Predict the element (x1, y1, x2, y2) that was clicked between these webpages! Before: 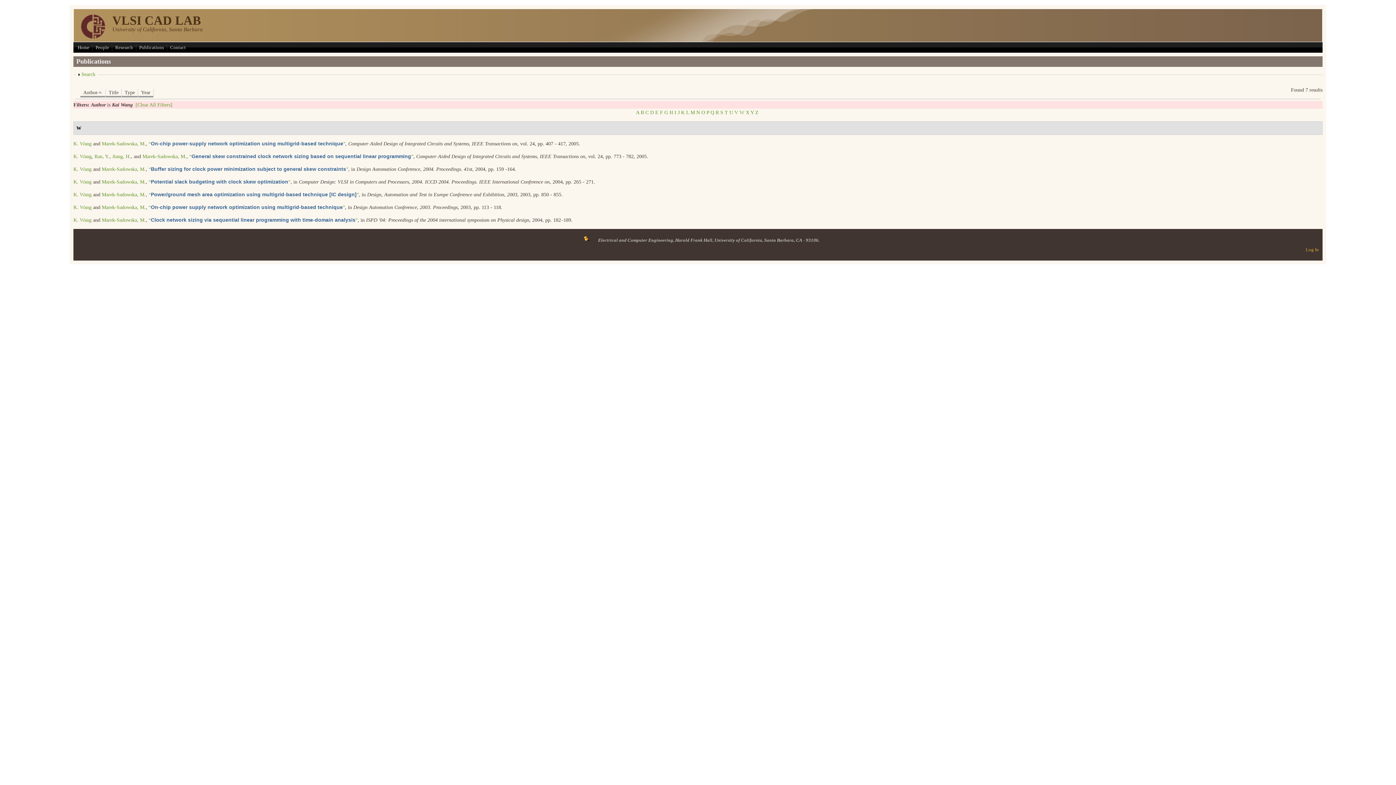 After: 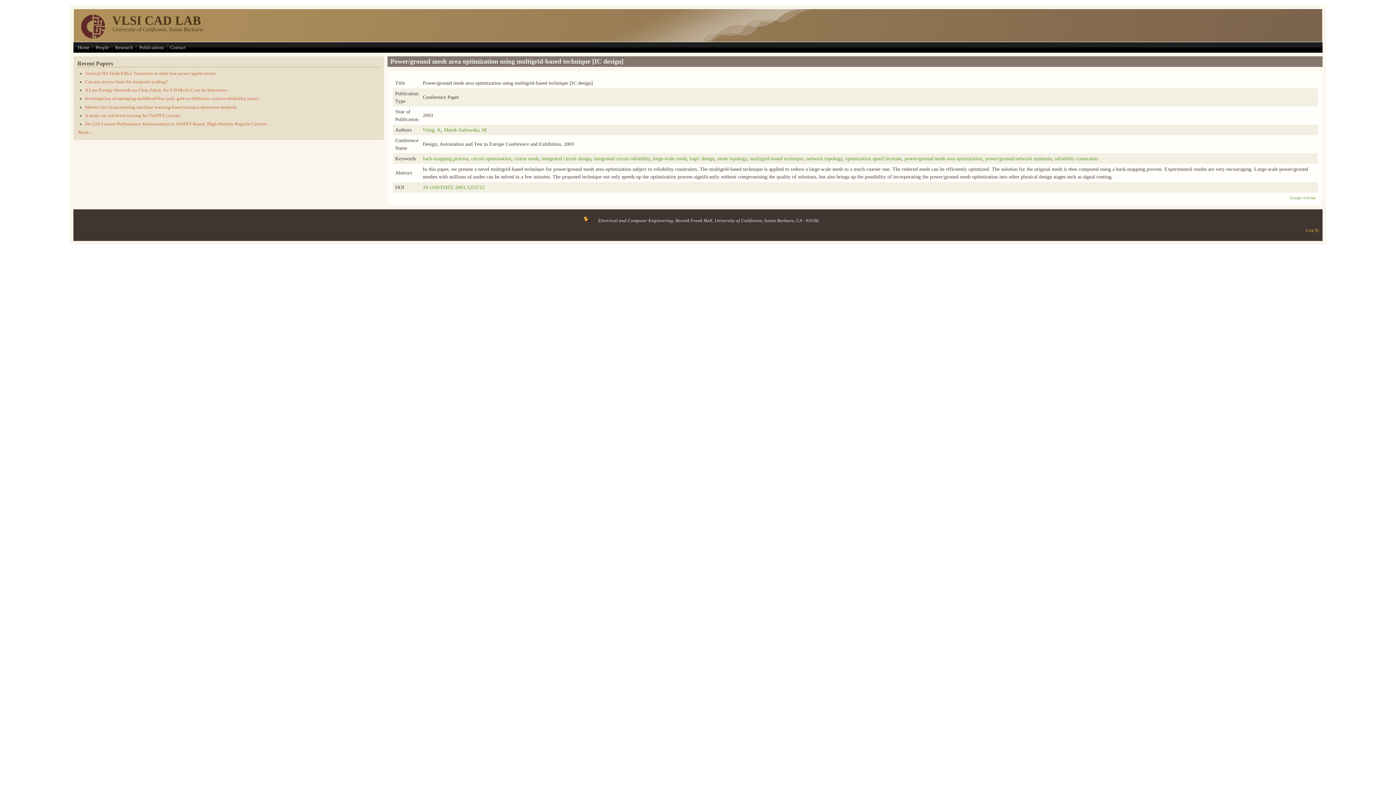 Action: bbox: (148, 192, 358, 197) label: “Power/ground mesh area optimization using multigrid-based technique [IC design]”